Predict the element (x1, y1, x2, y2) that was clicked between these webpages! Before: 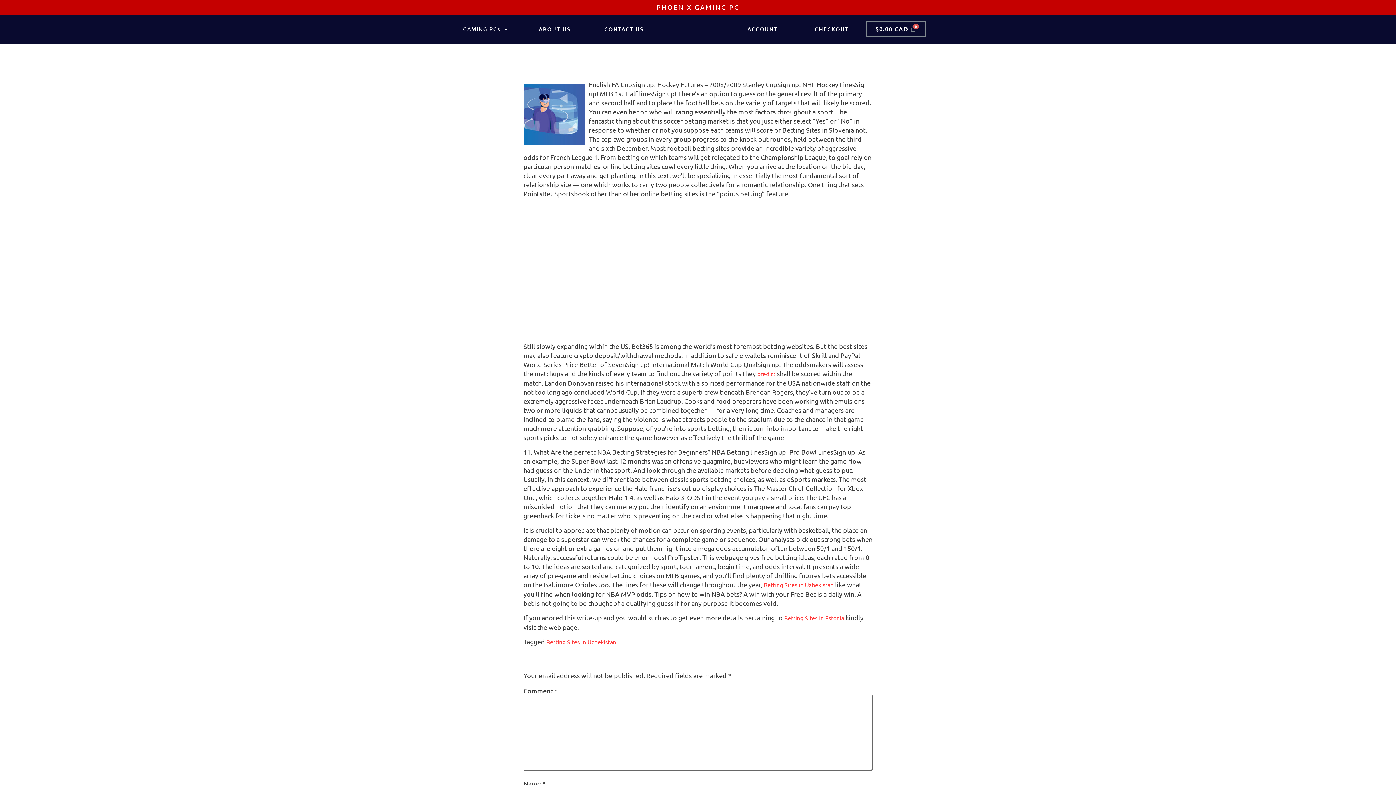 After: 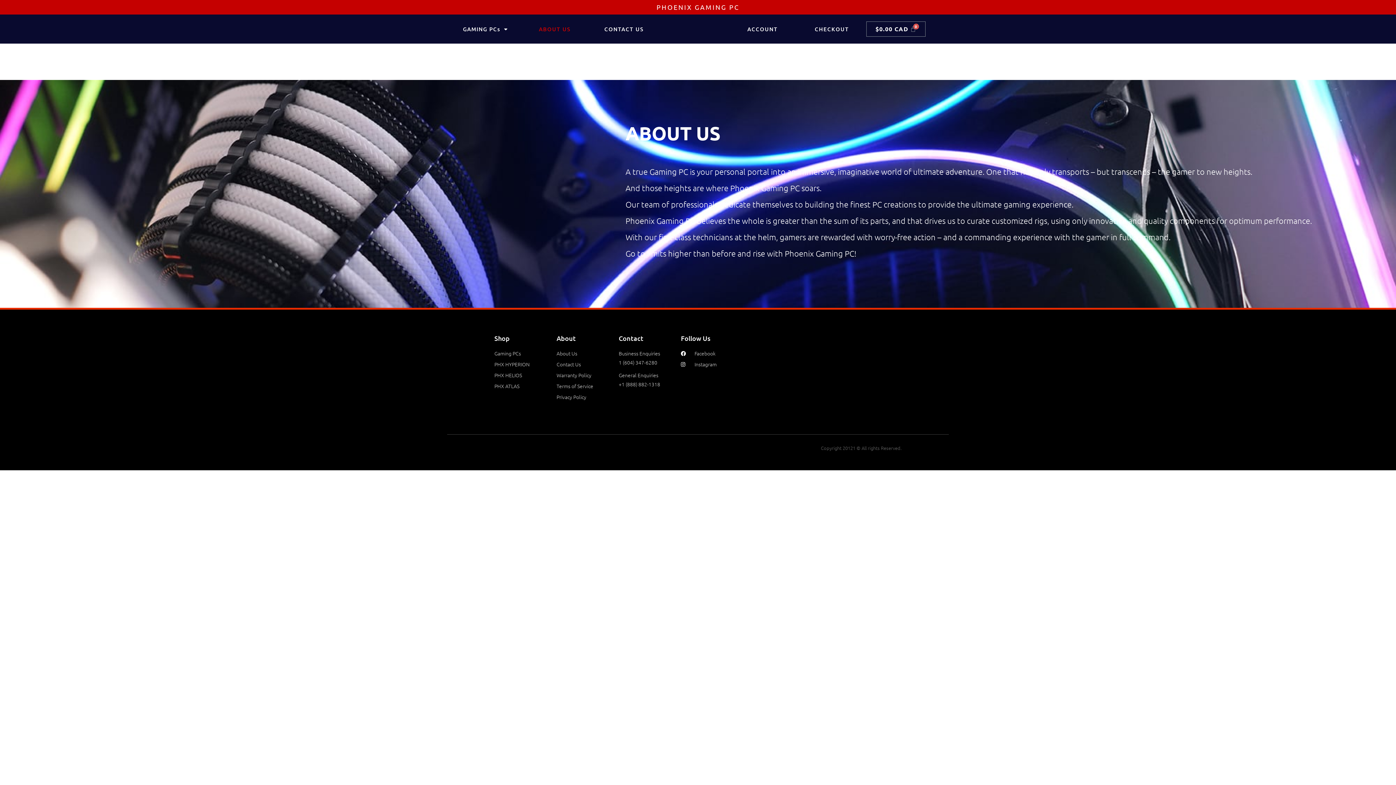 Action: bbox: (520, 14, 589, 43) label: ABOUT US